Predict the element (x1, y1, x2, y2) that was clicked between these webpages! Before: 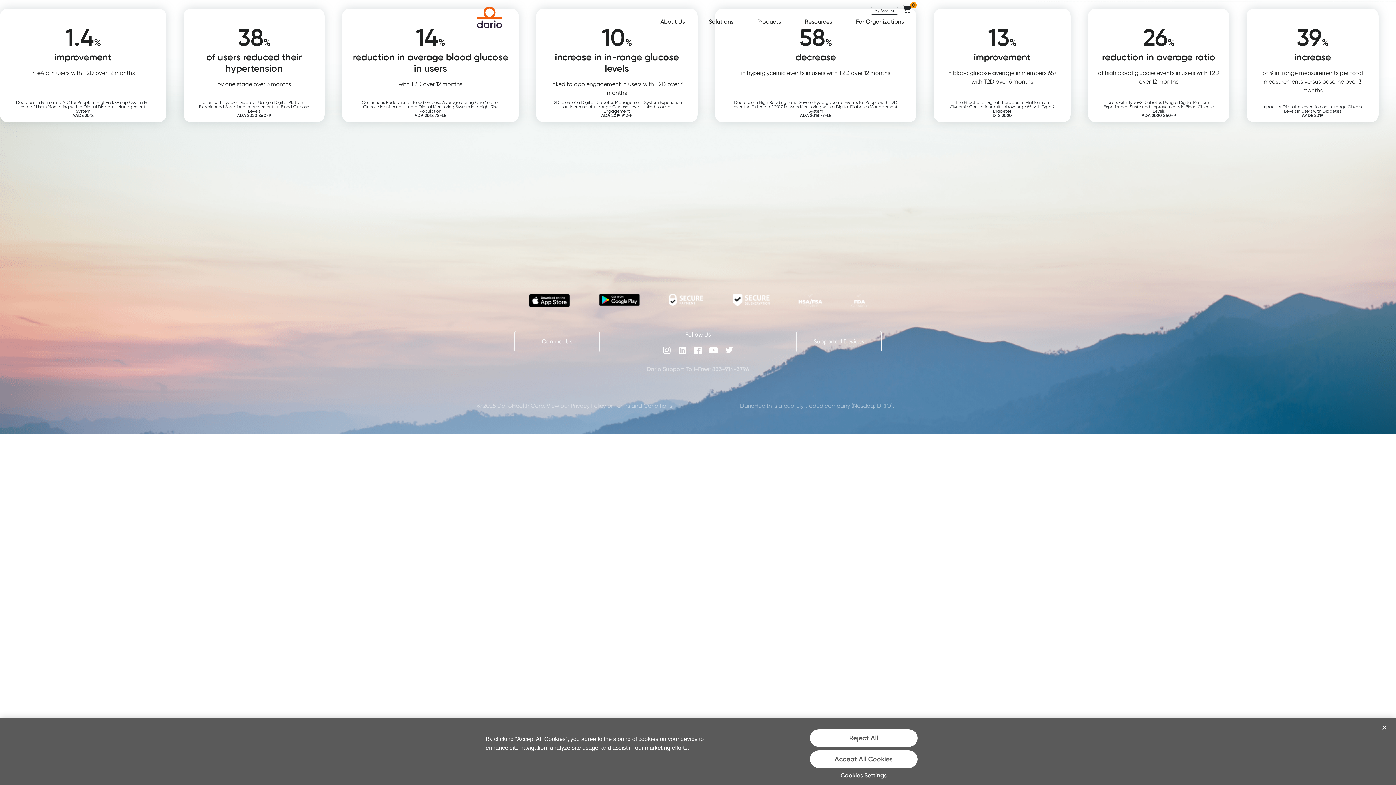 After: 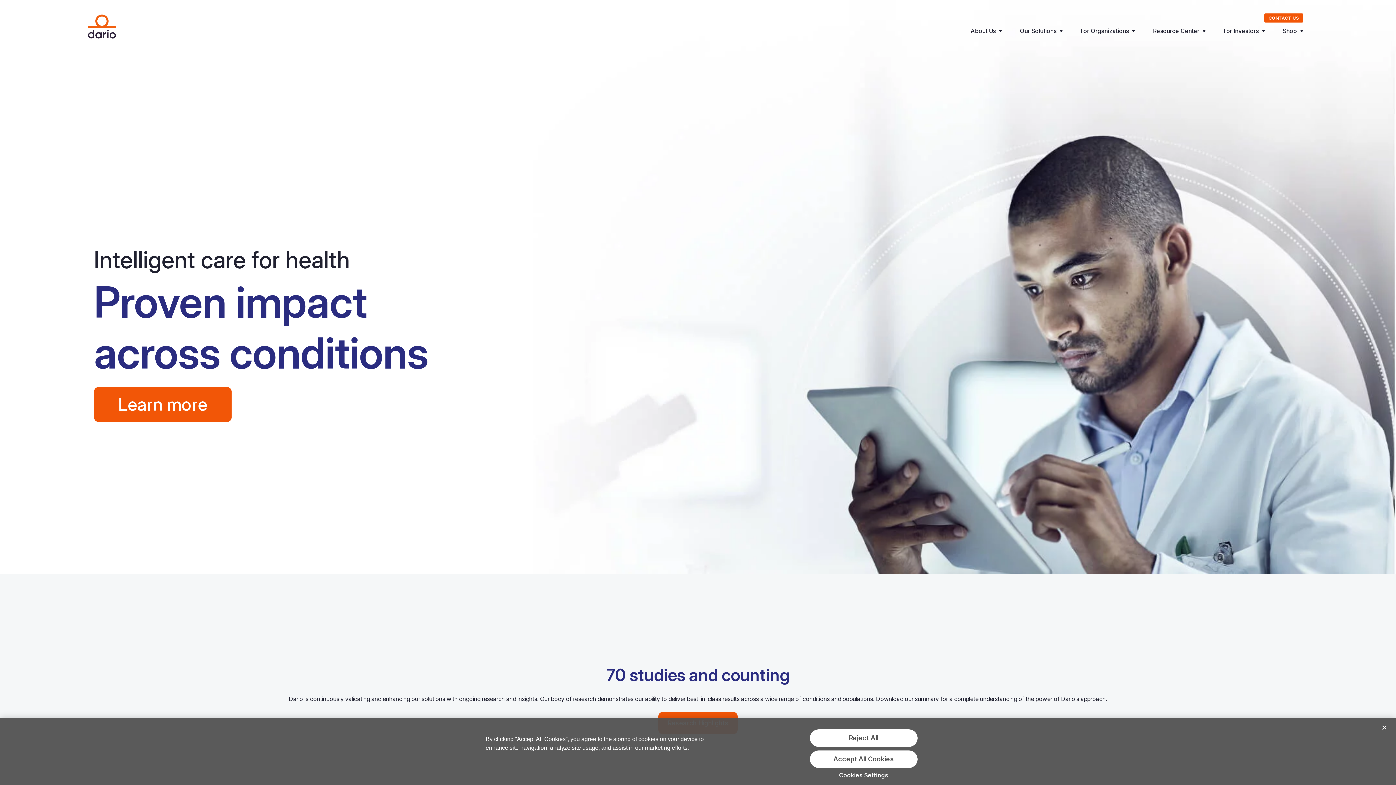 Action: label: Users with Type-2 Diabetes Using a Digital Platform Experienced Sustained Improvements in Blood Glucose Levels
ADA 2020 860-P bbox: (1103, 99, 1214, 118)